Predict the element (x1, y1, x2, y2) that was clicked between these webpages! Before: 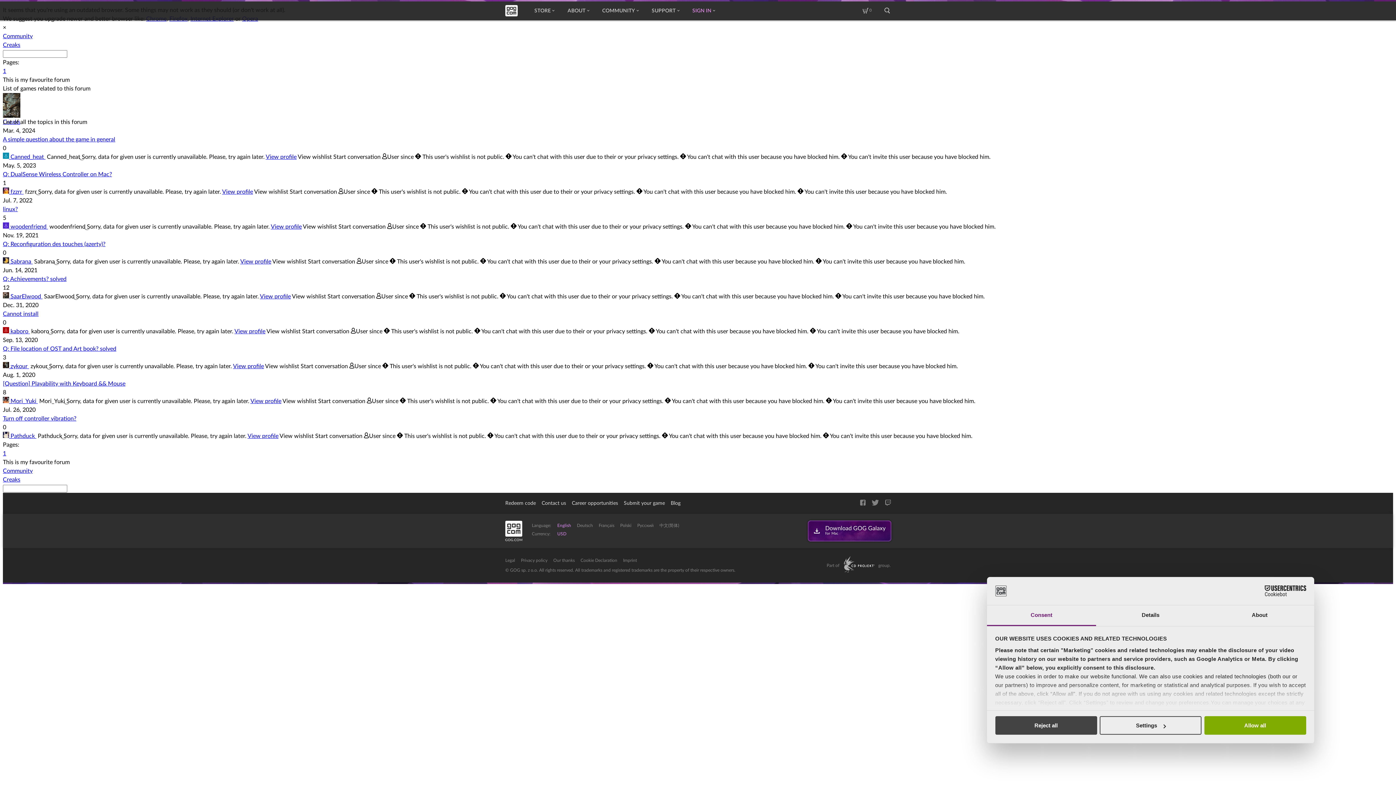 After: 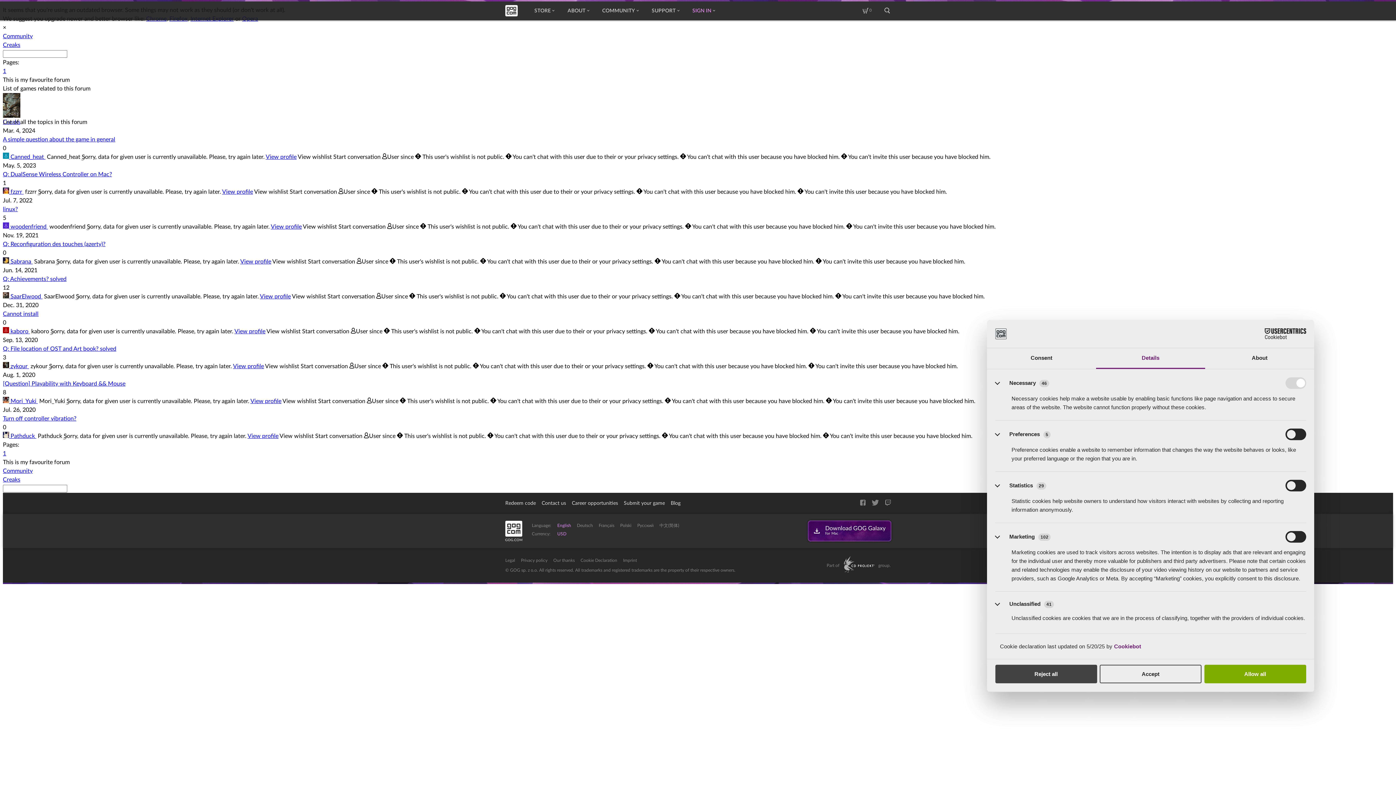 Action: label: Settings bbox: (1100, 716, 1201, 735)